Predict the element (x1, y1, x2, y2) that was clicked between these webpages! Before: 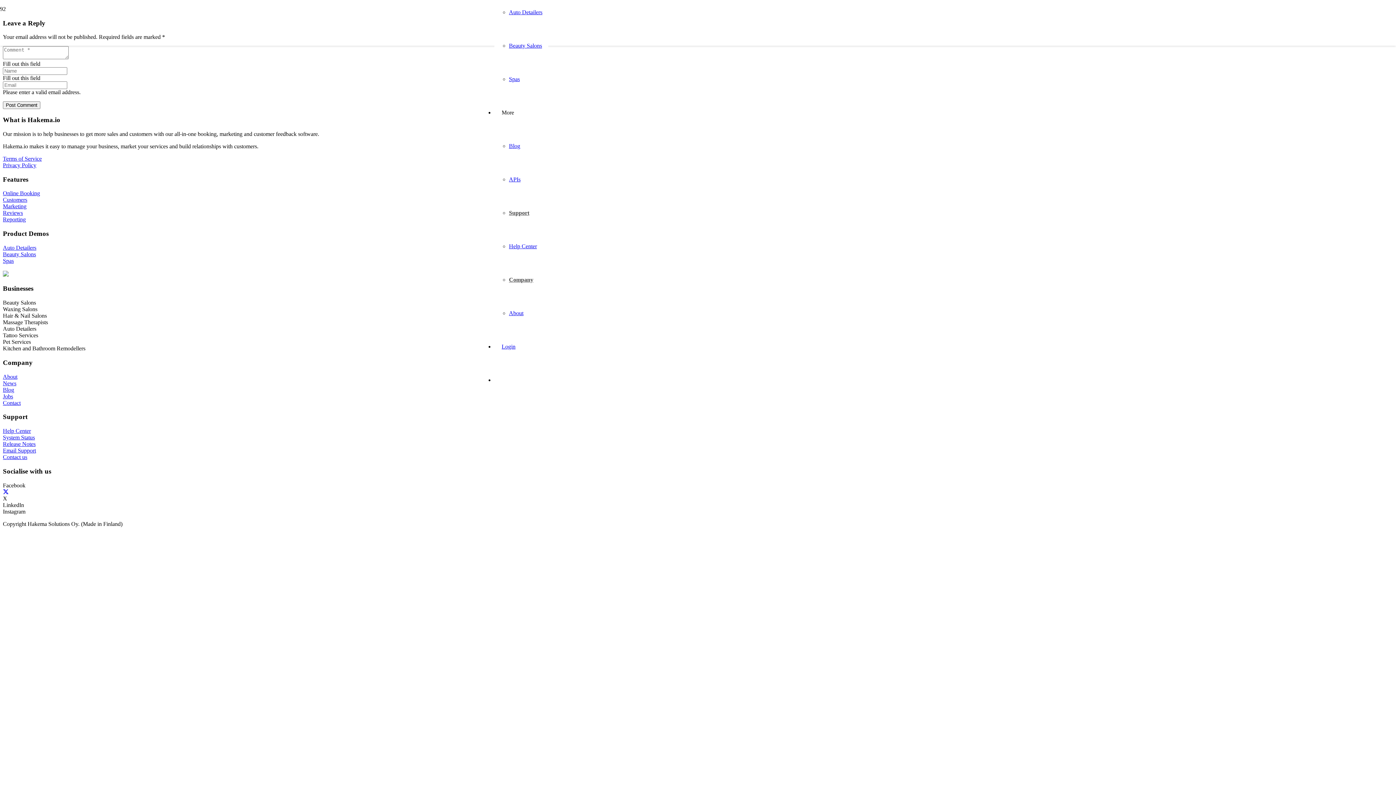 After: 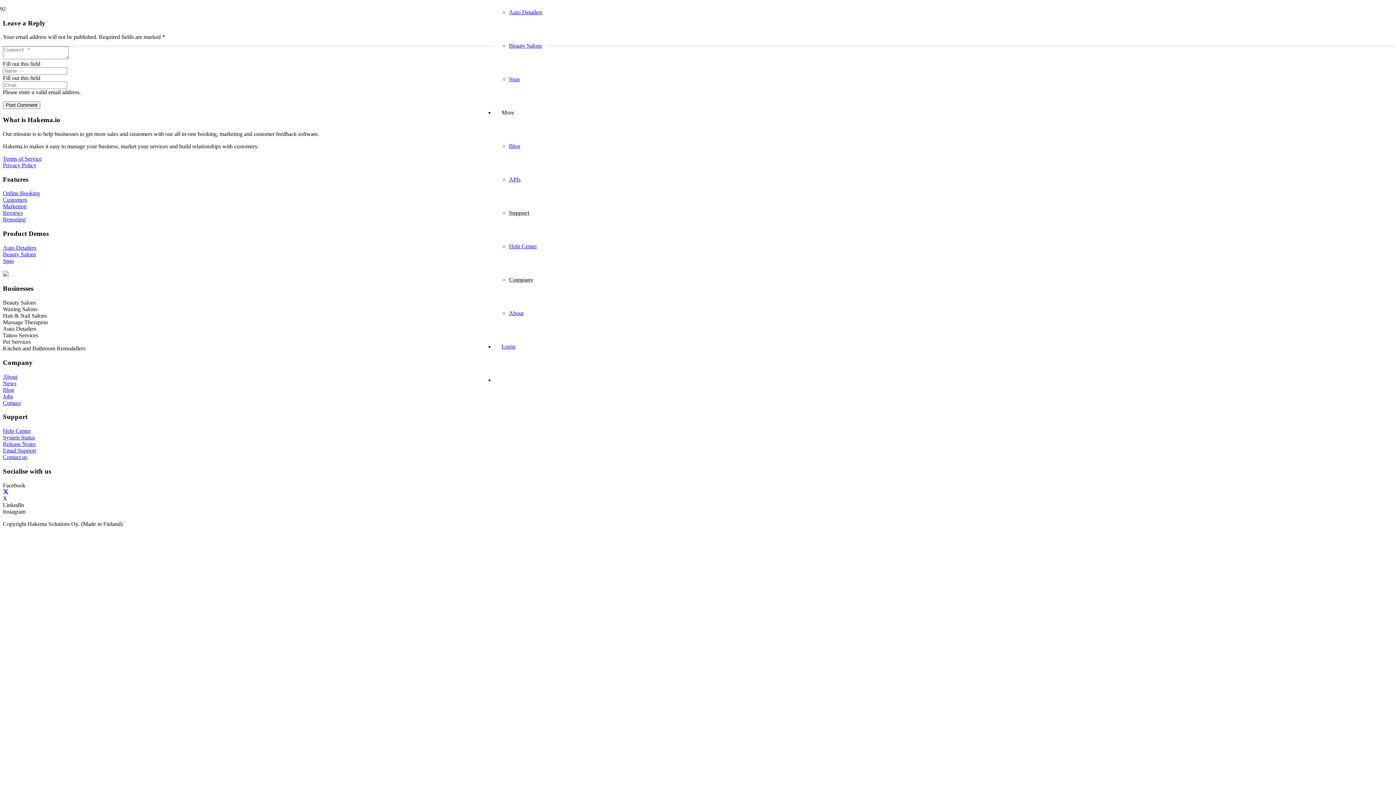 Action: bbox: (2, 447, 36, 453) label: Email Support